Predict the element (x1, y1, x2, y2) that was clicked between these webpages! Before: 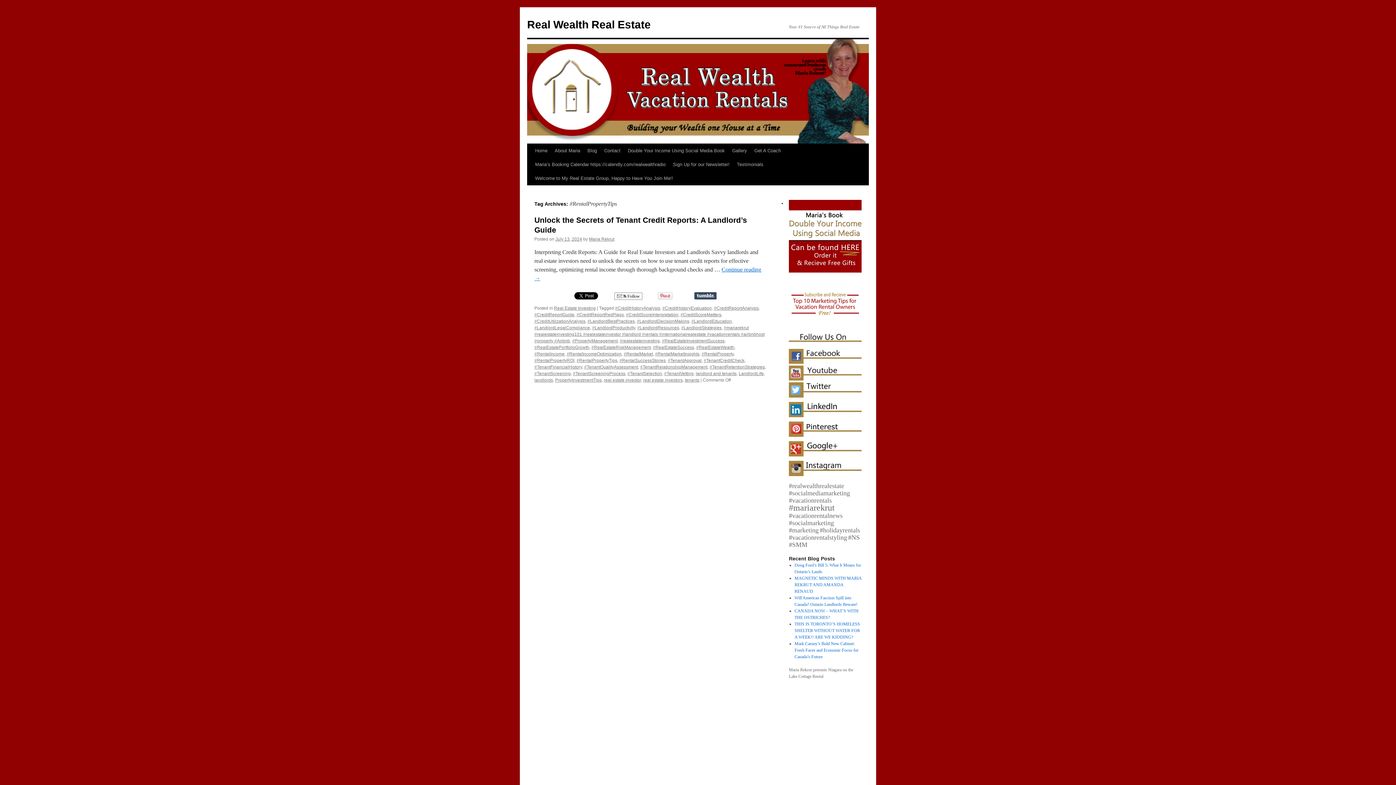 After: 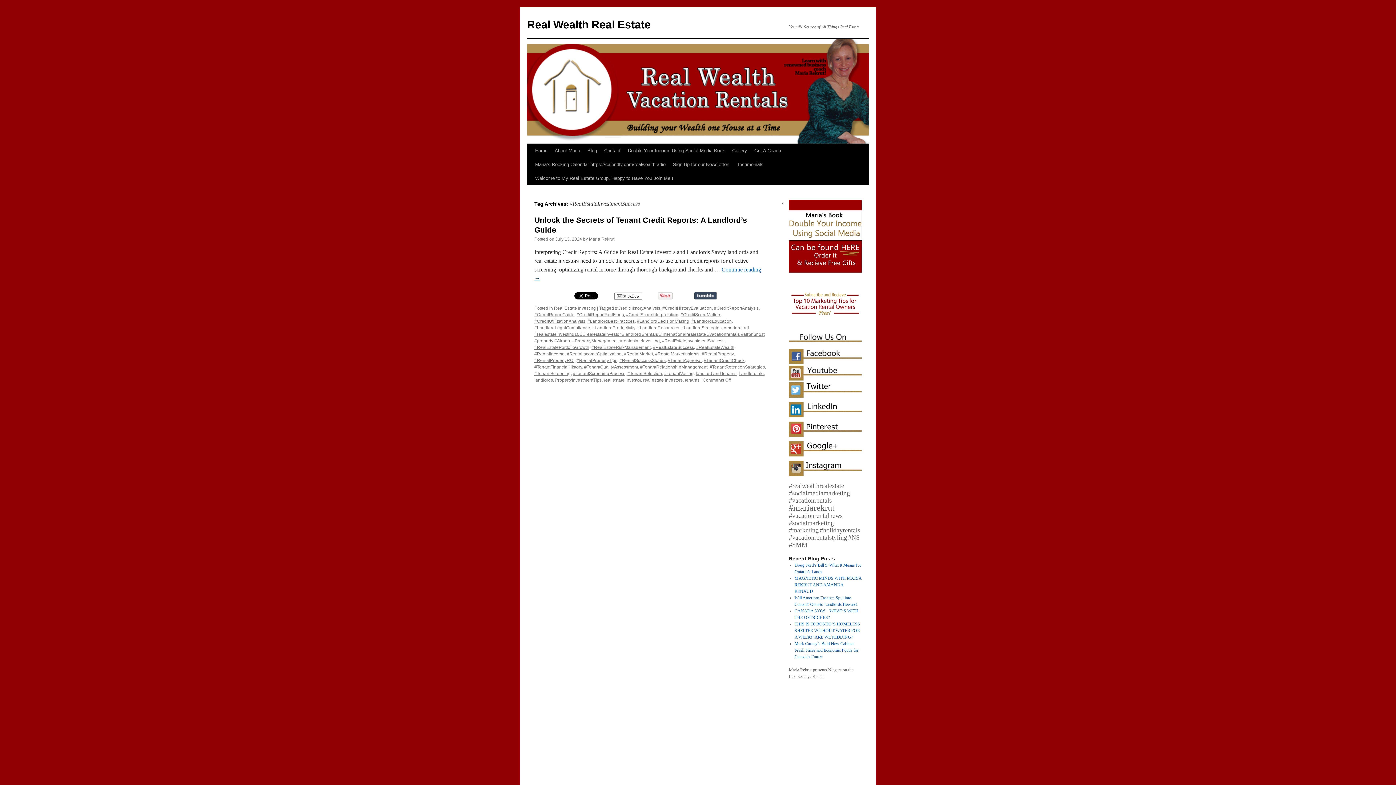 Action: bbox: (662, 338, 724, 343) label: #RealEstateInvestmentSuccess